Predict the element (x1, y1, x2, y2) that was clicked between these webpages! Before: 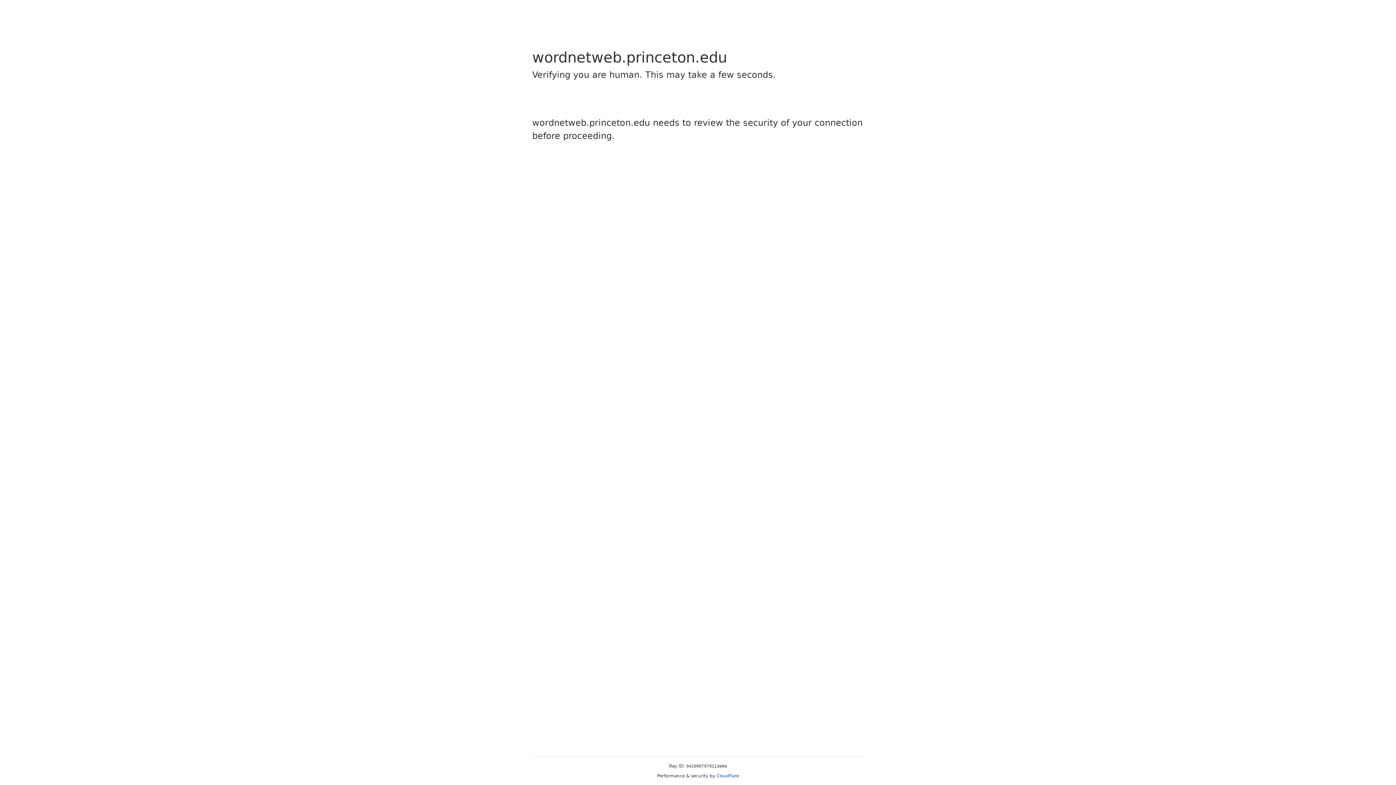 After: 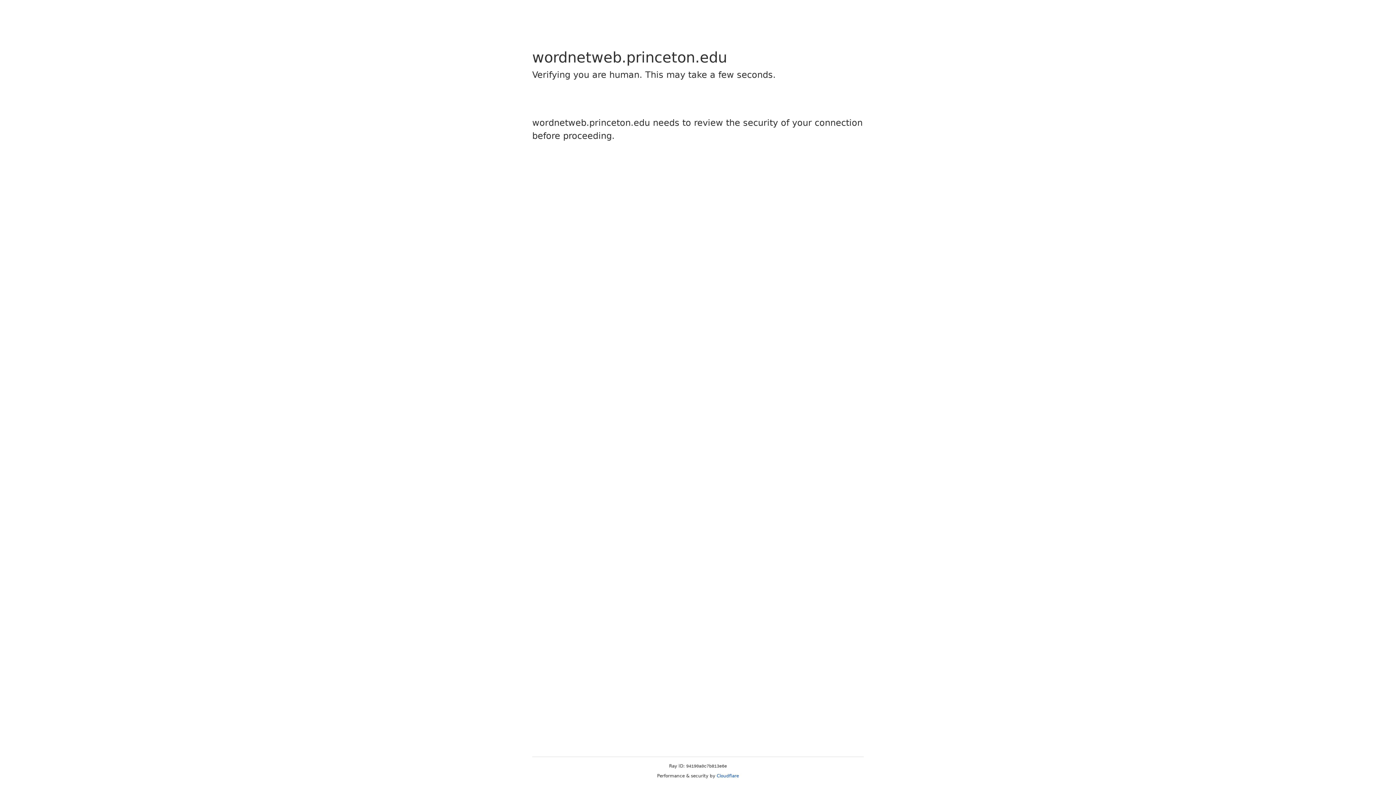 Action: label: Cloudflare bbox: (716, 773, 739, 778)